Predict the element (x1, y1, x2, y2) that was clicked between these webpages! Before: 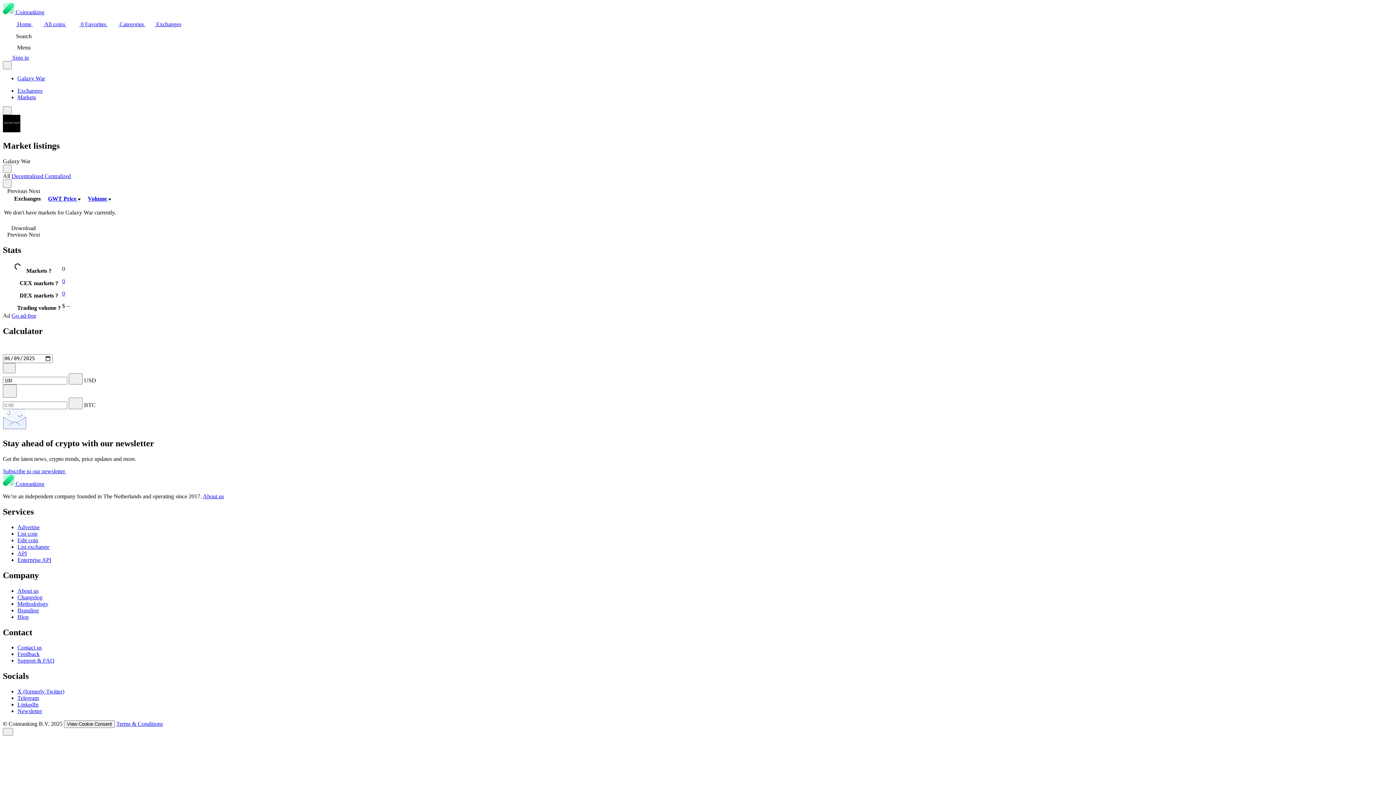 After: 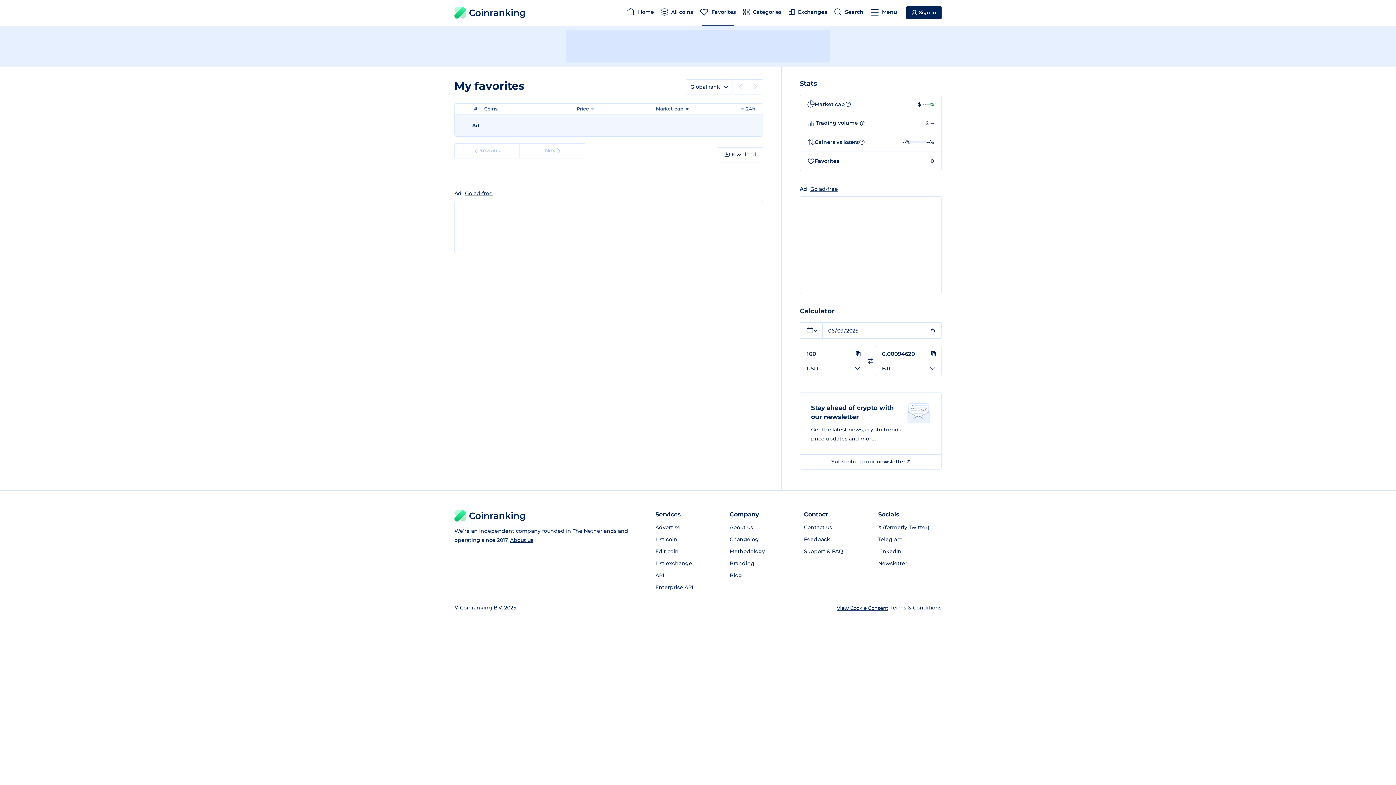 Action: label:  0 Favorites  bbox: (66, 21, 107, 27)